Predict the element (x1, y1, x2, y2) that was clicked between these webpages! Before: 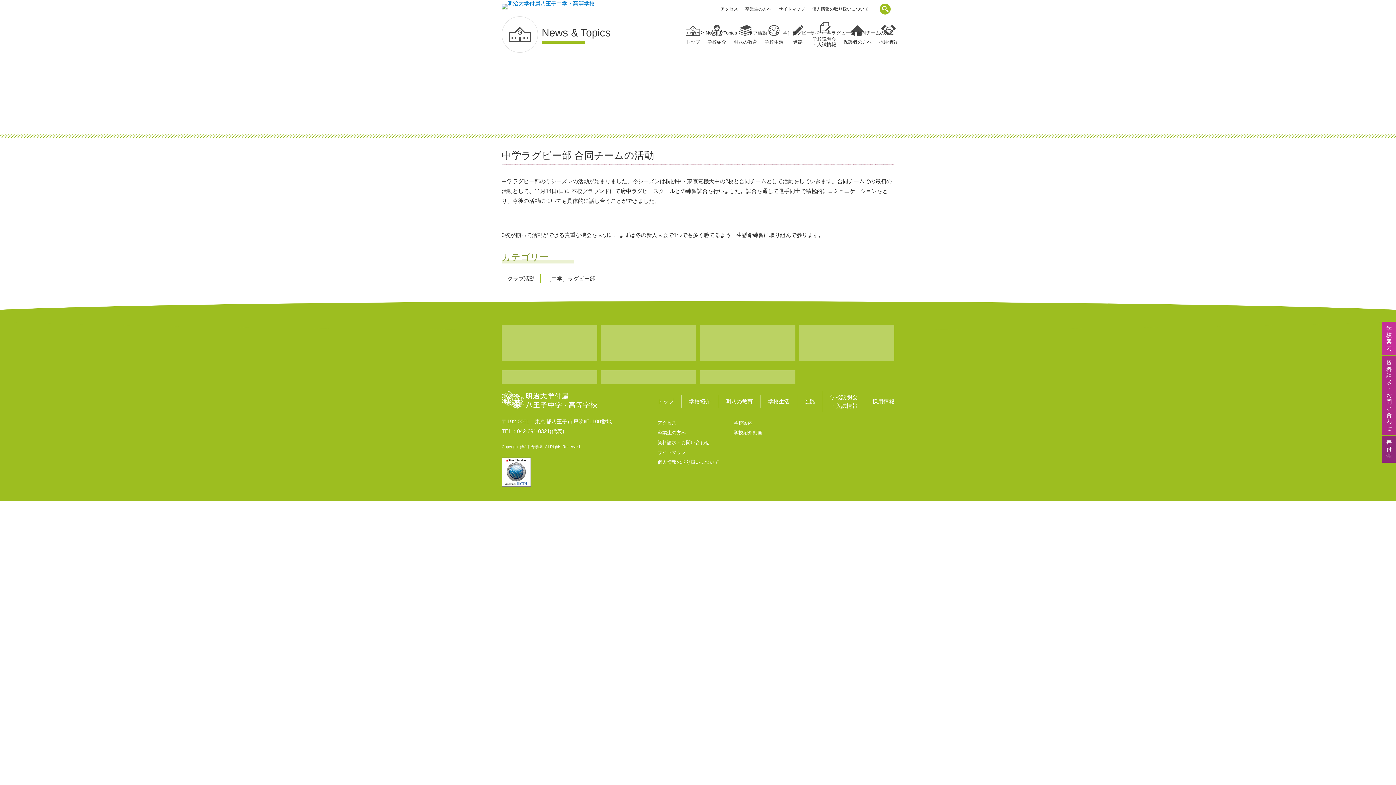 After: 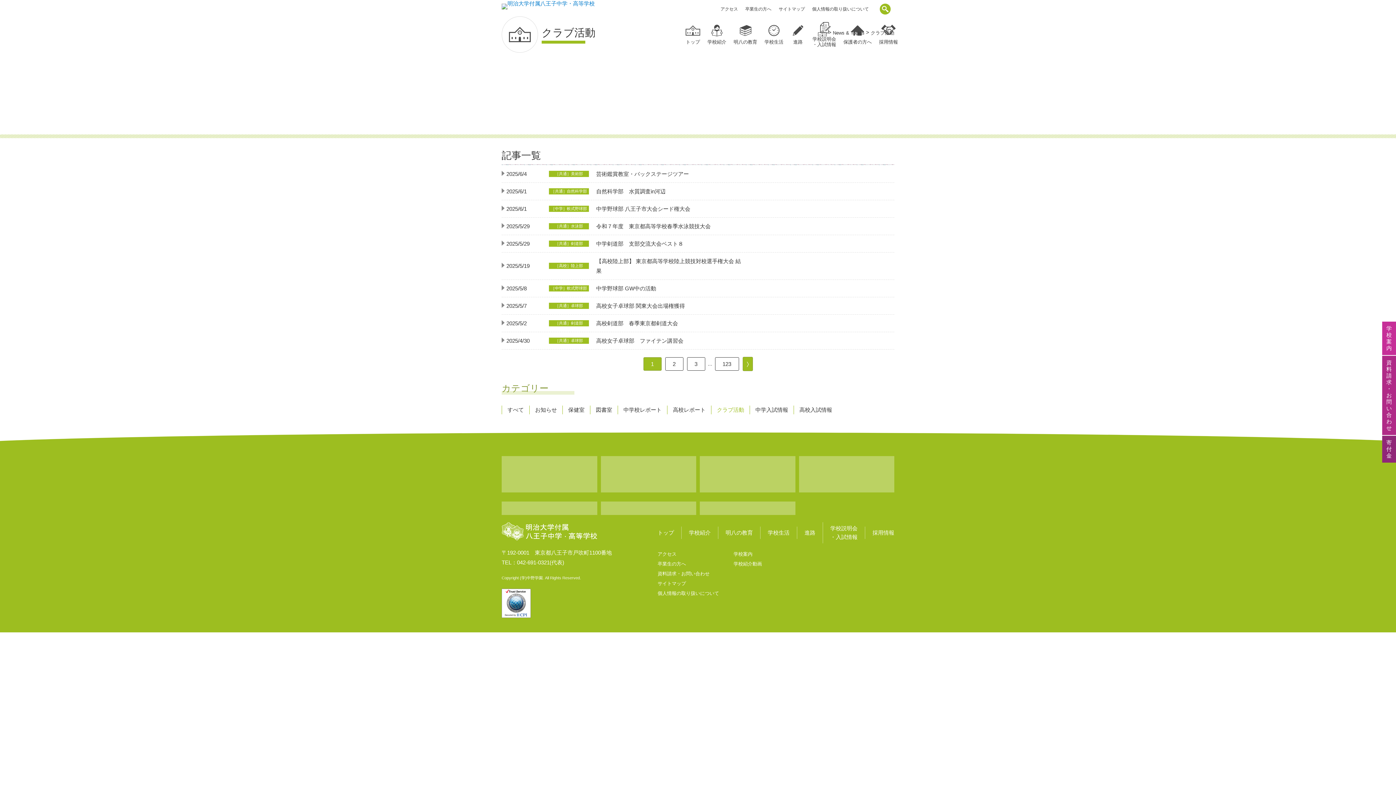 Action: bbox: (507, 274, 534, 283) label: クラブ活動